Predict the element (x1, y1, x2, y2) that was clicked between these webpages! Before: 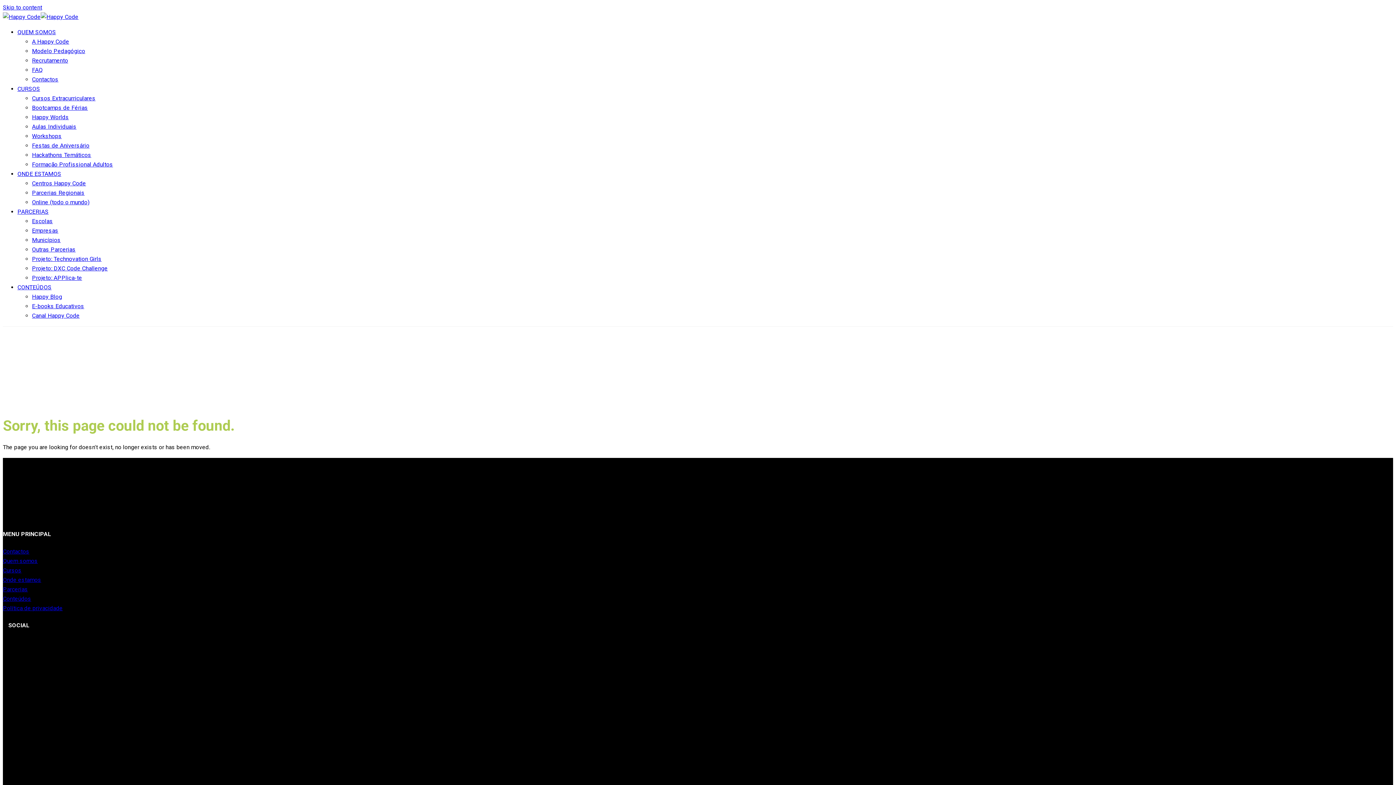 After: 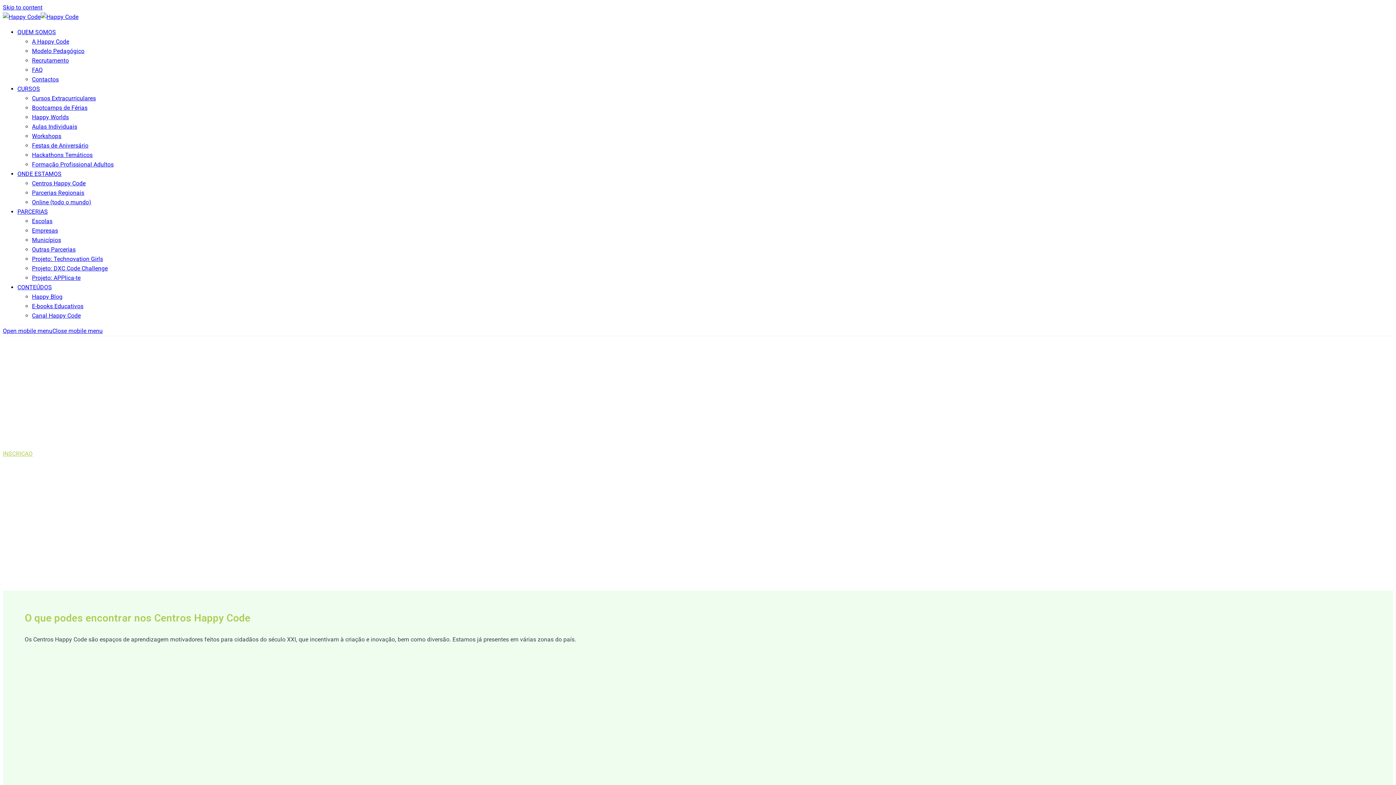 Action: label: ONDE ESTAMOS bbox: (17, 170, 61, 177)